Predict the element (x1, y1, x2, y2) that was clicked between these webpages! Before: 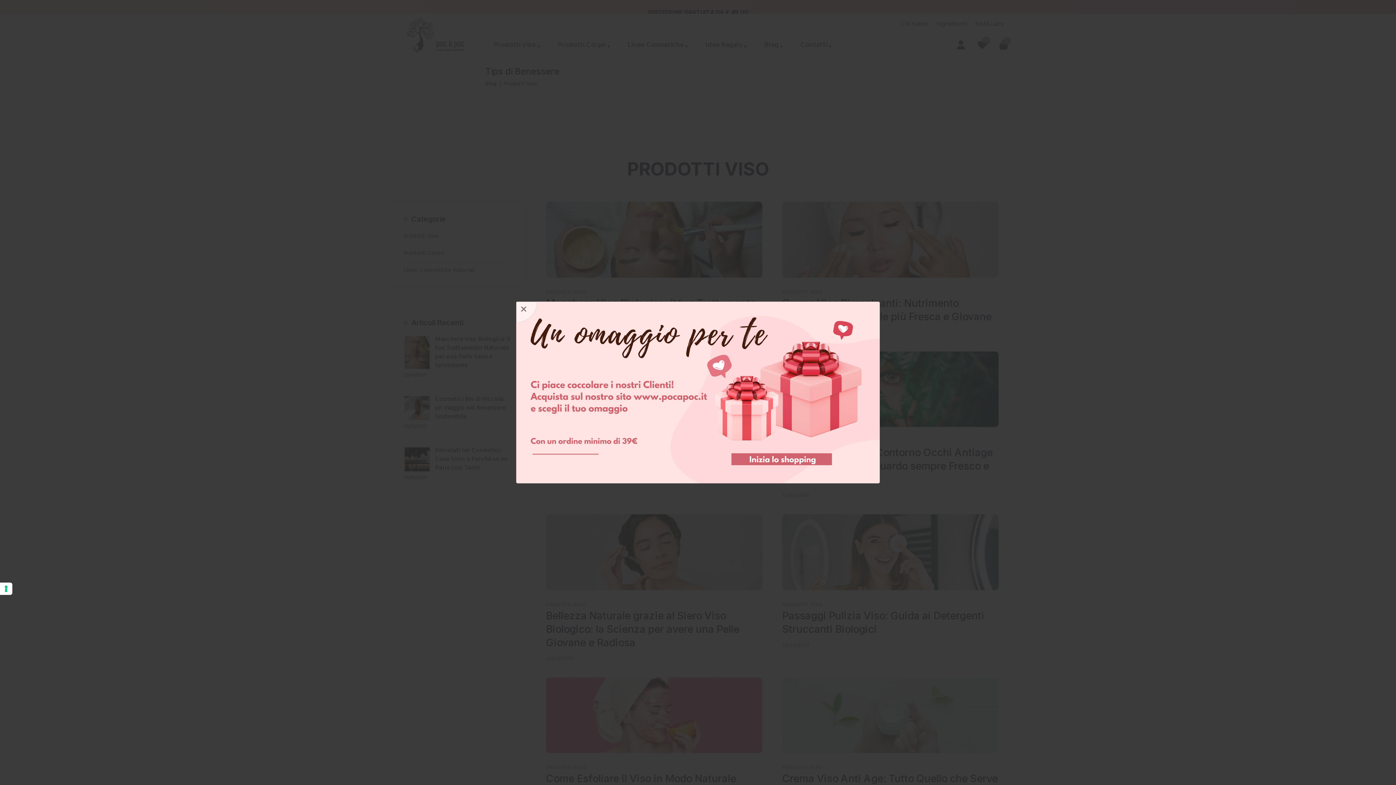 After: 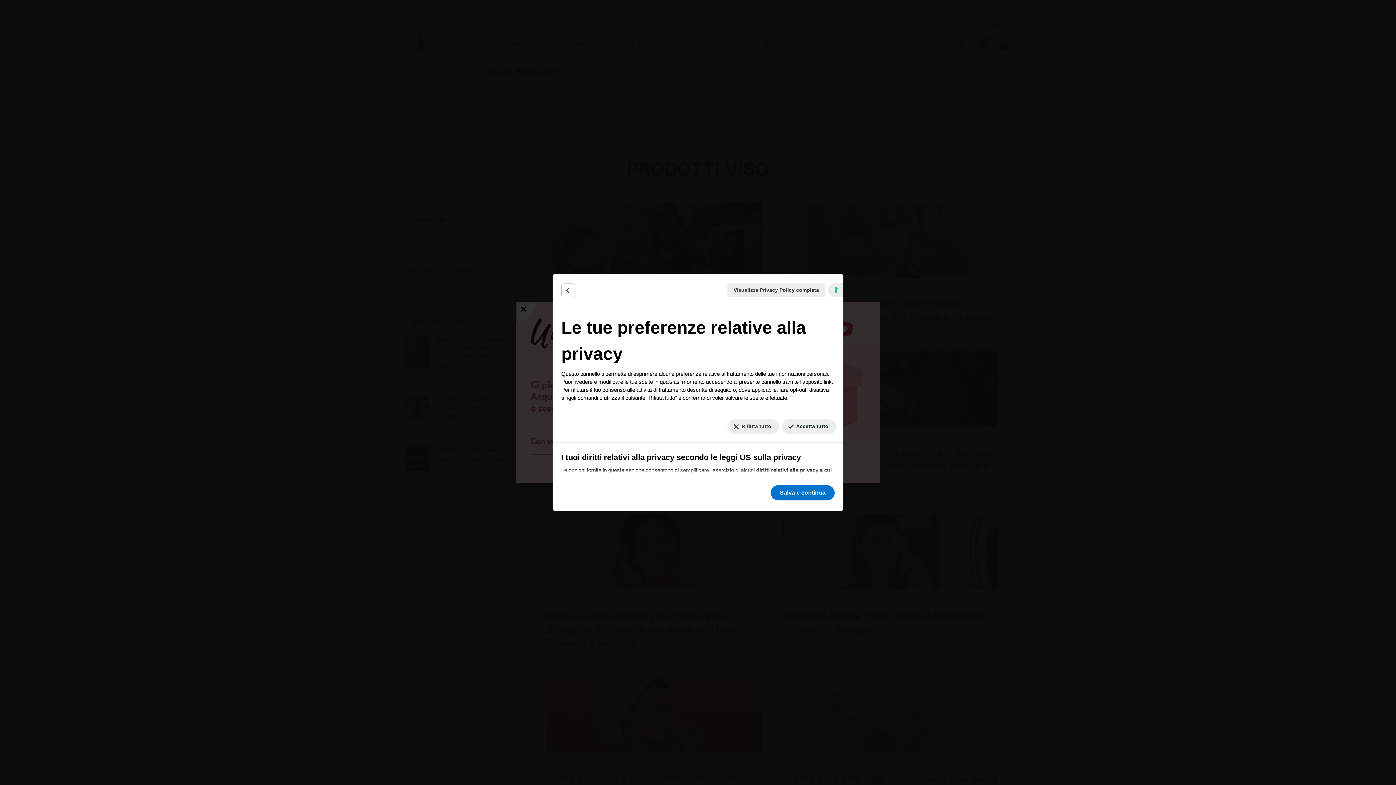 Action: label: Le tue preferenze relative al consenso per le tecnologie di tracciamento bbox: (0, 582, 12, 595)